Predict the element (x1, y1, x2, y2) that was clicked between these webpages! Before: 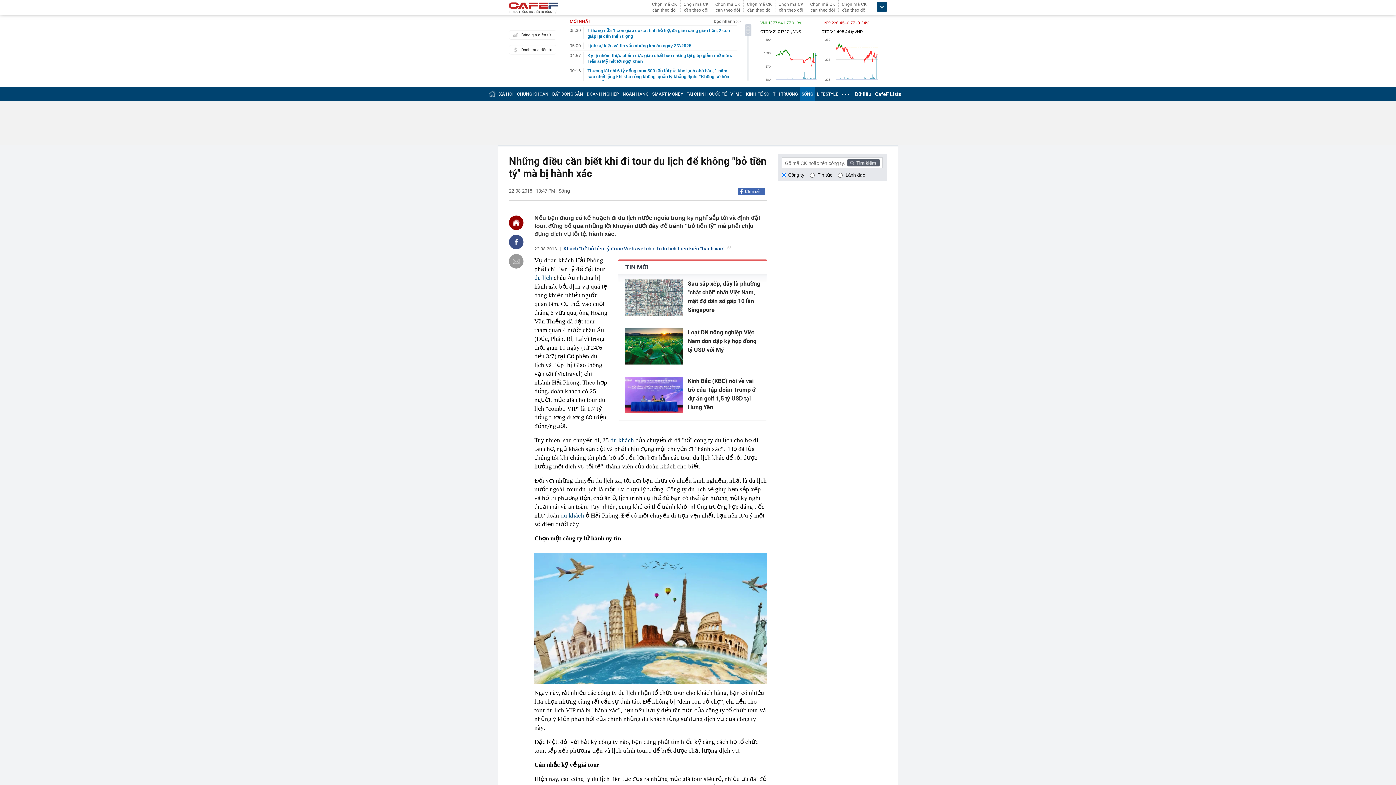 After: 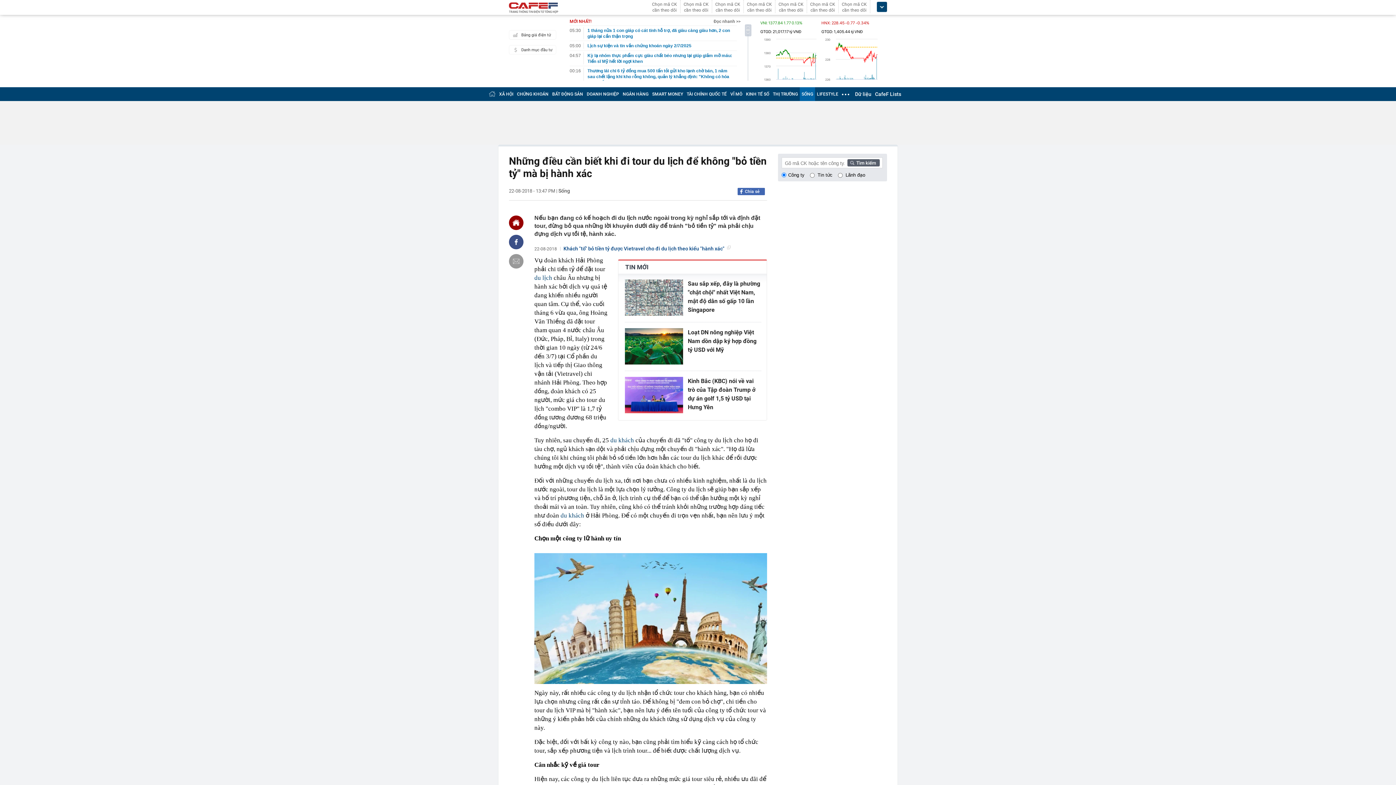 Action: label: du khách bbox: (610, 437, 634, 444)